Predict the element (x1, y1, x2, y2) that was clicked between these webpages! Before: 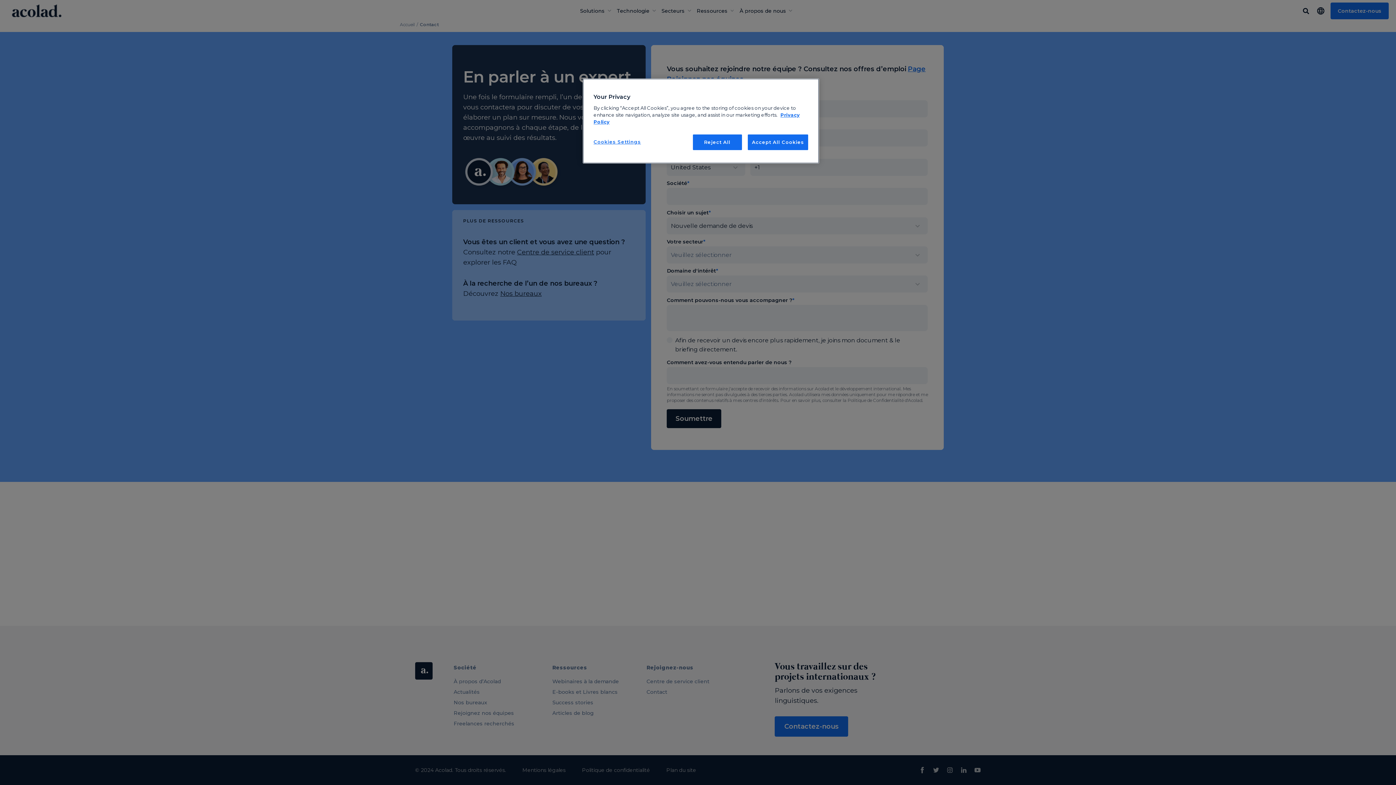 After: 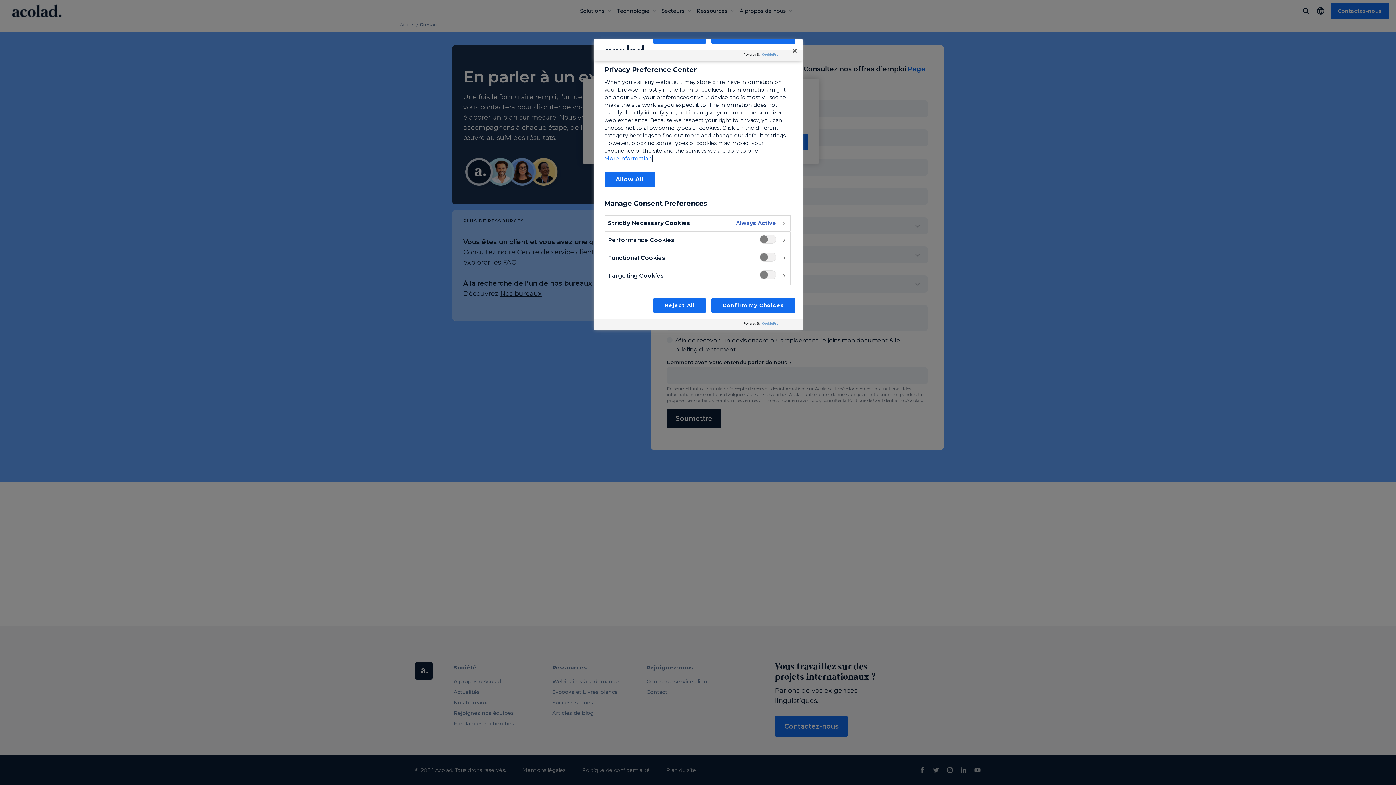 Action: bbox: (593, 134, 642, 149) label: Cookies Settings